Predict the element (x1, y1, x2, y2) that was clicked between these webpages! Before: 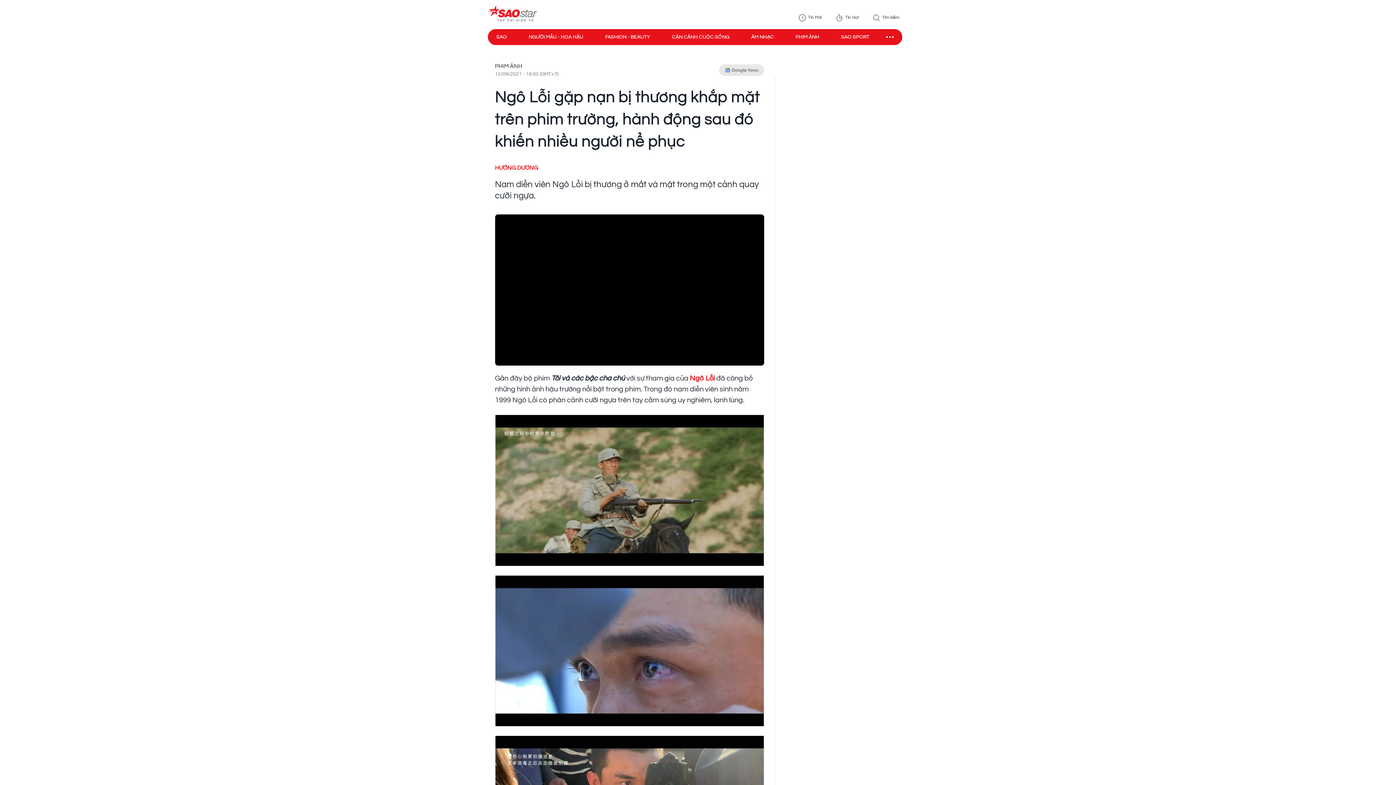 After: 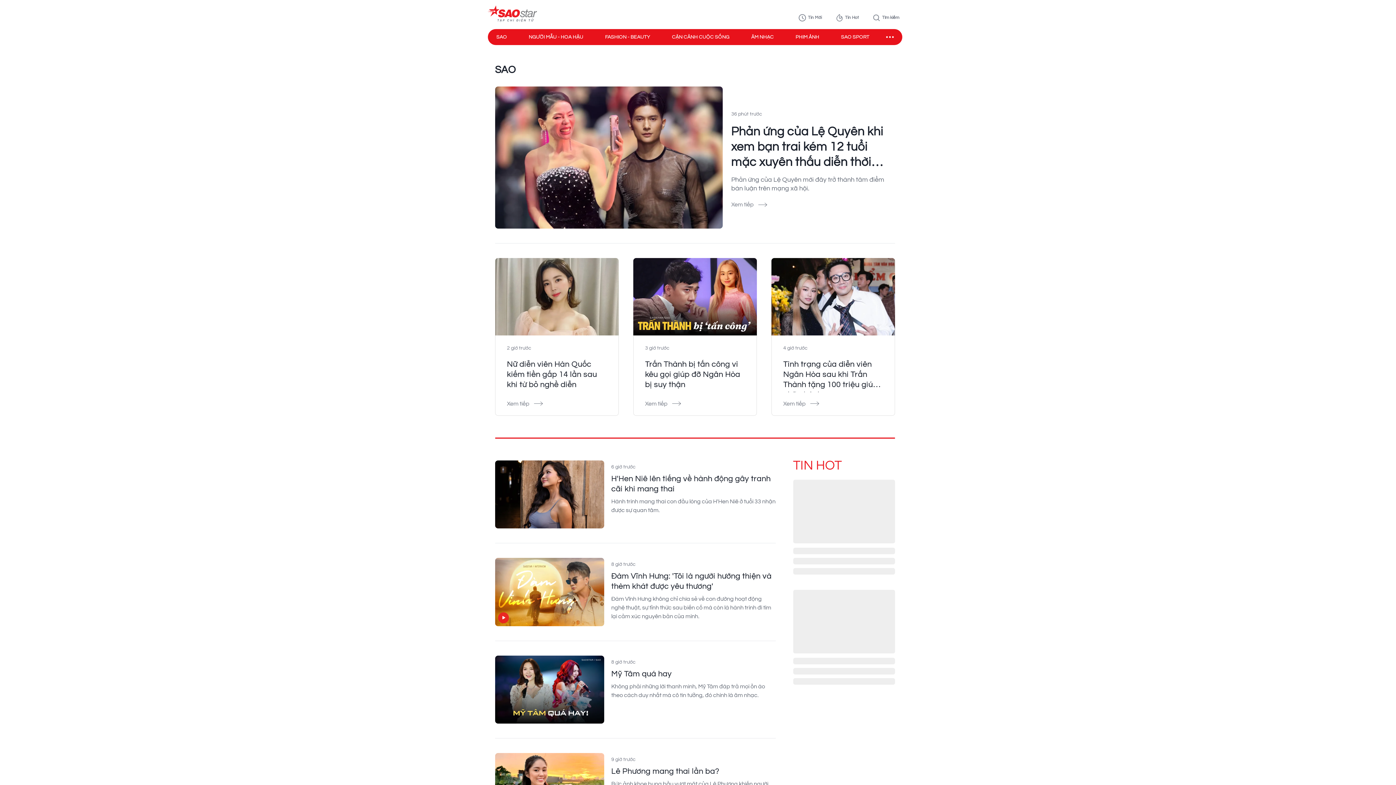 Action: label: SAO bbox: (496, 33, 507, 40)